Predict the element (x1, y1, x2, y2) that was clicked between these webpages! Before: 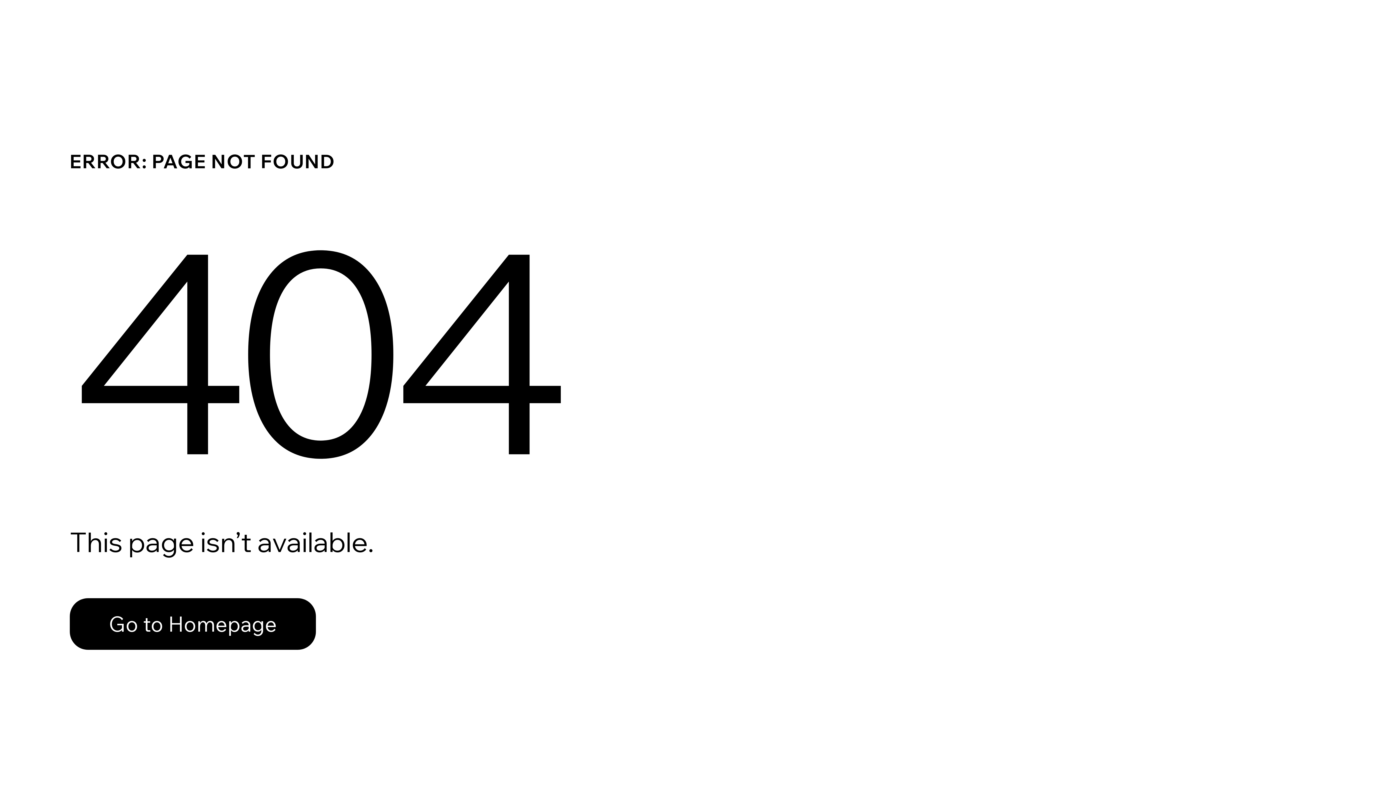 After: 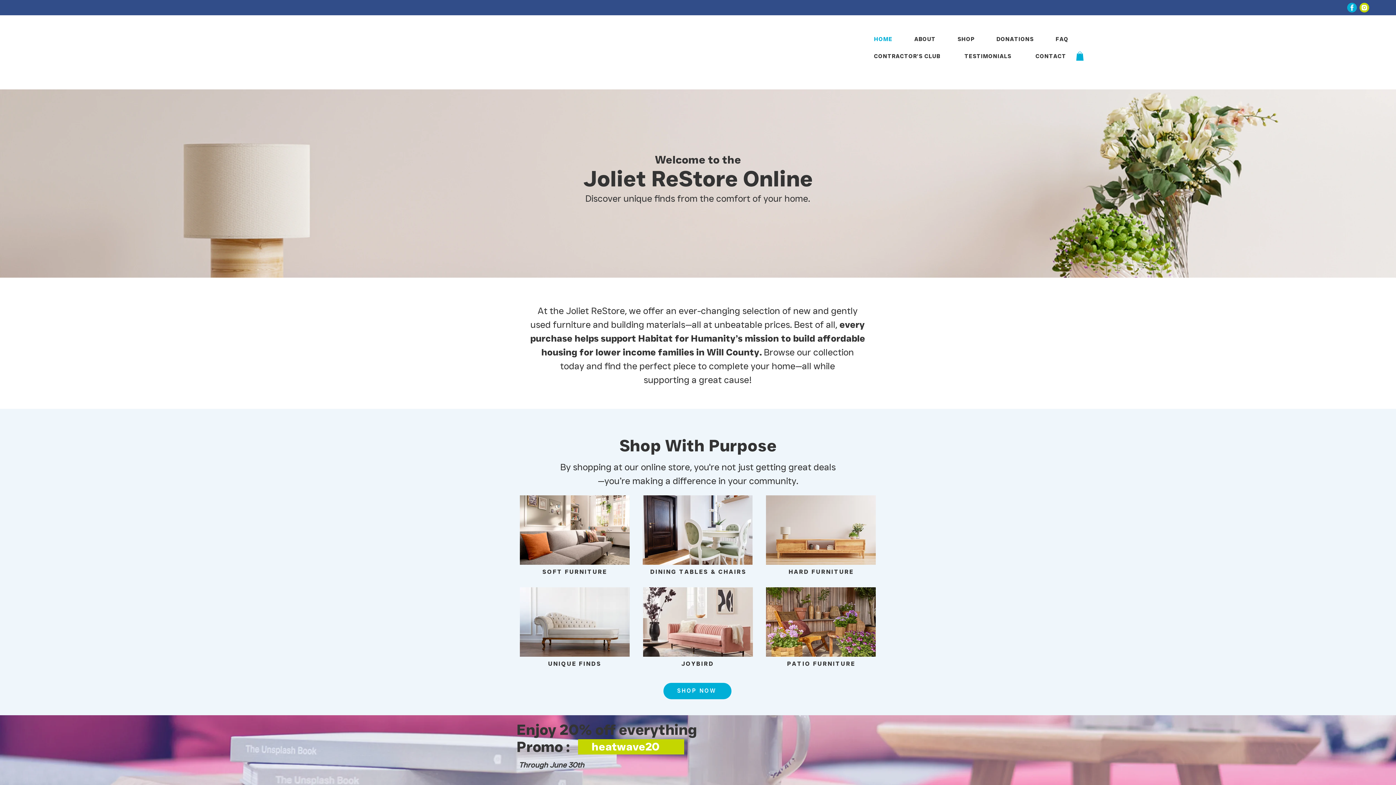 Action: bbox: (69, 582, 768, 659) label: Go to Homepage